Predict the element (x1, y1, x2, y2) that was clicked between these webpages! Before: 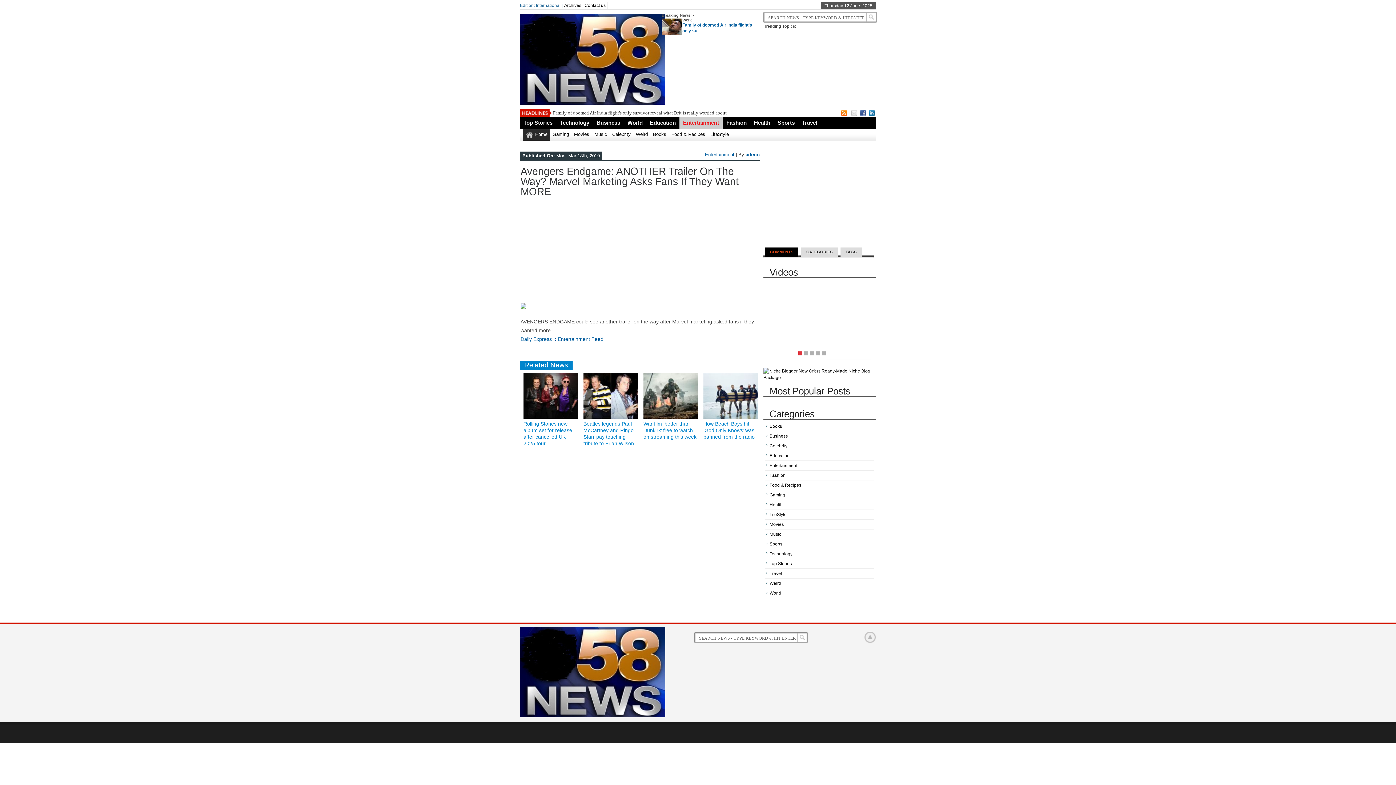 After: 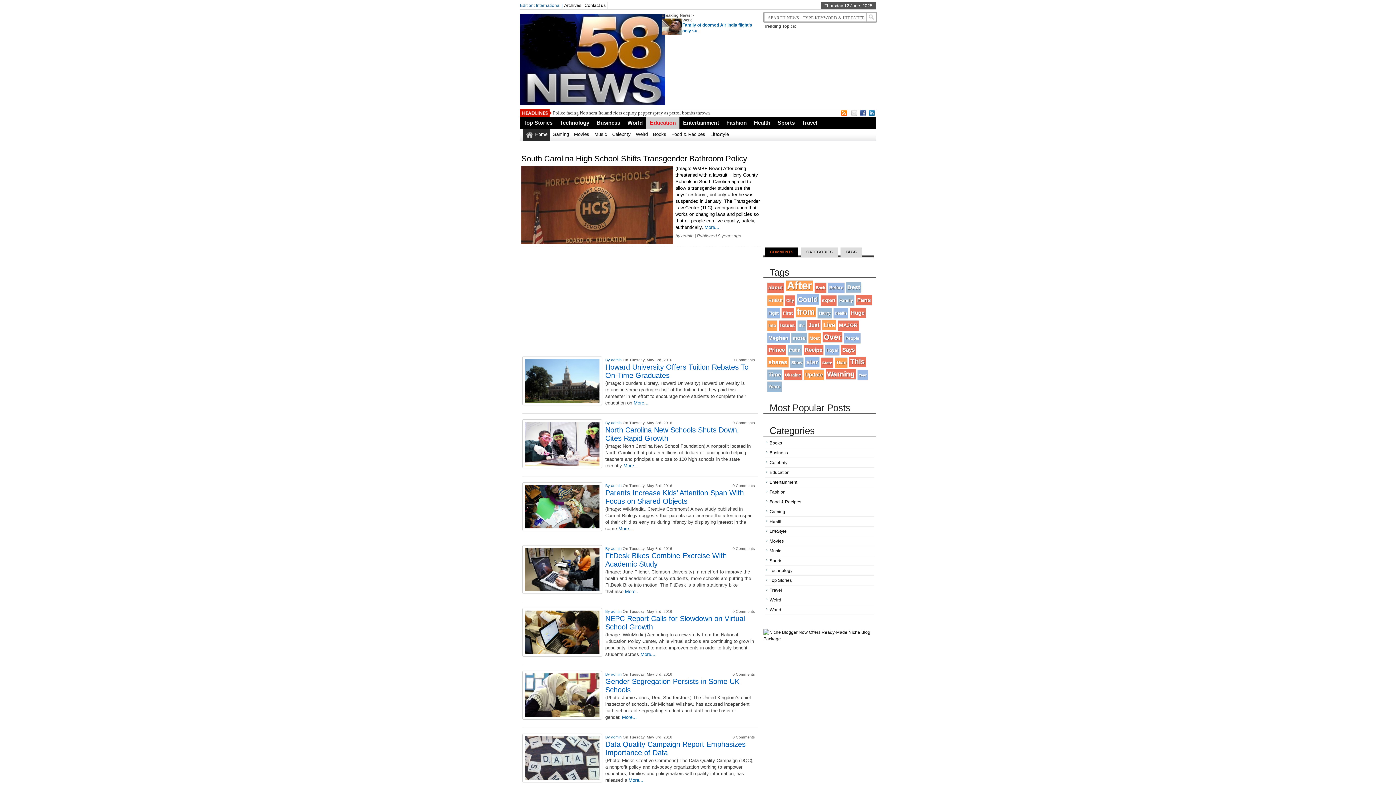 Action: bbox: (769, 453, 789, 458) label: Education